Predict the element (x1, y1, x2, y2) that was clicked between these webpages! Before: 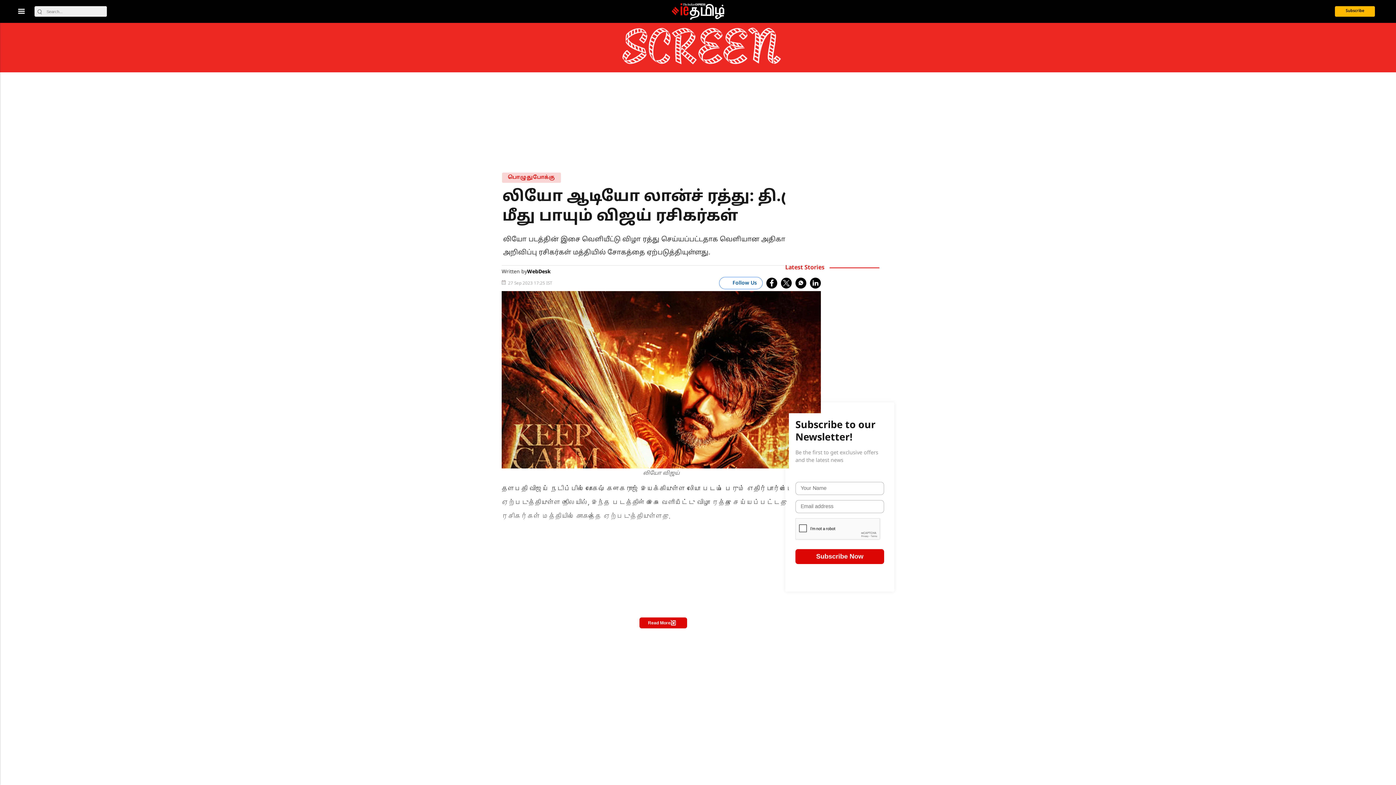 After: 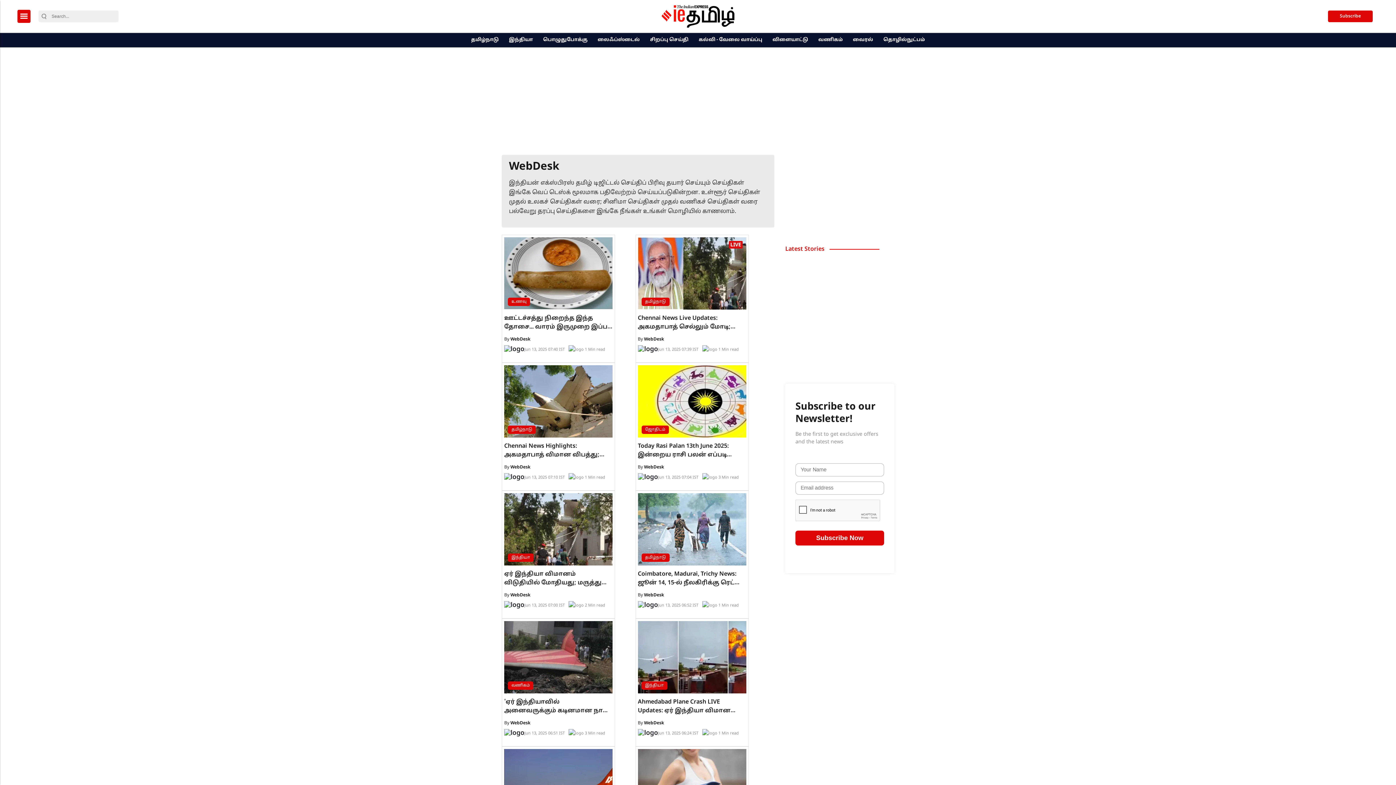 Action: bbox: (527, 269, 550, 275) label: WebDesk